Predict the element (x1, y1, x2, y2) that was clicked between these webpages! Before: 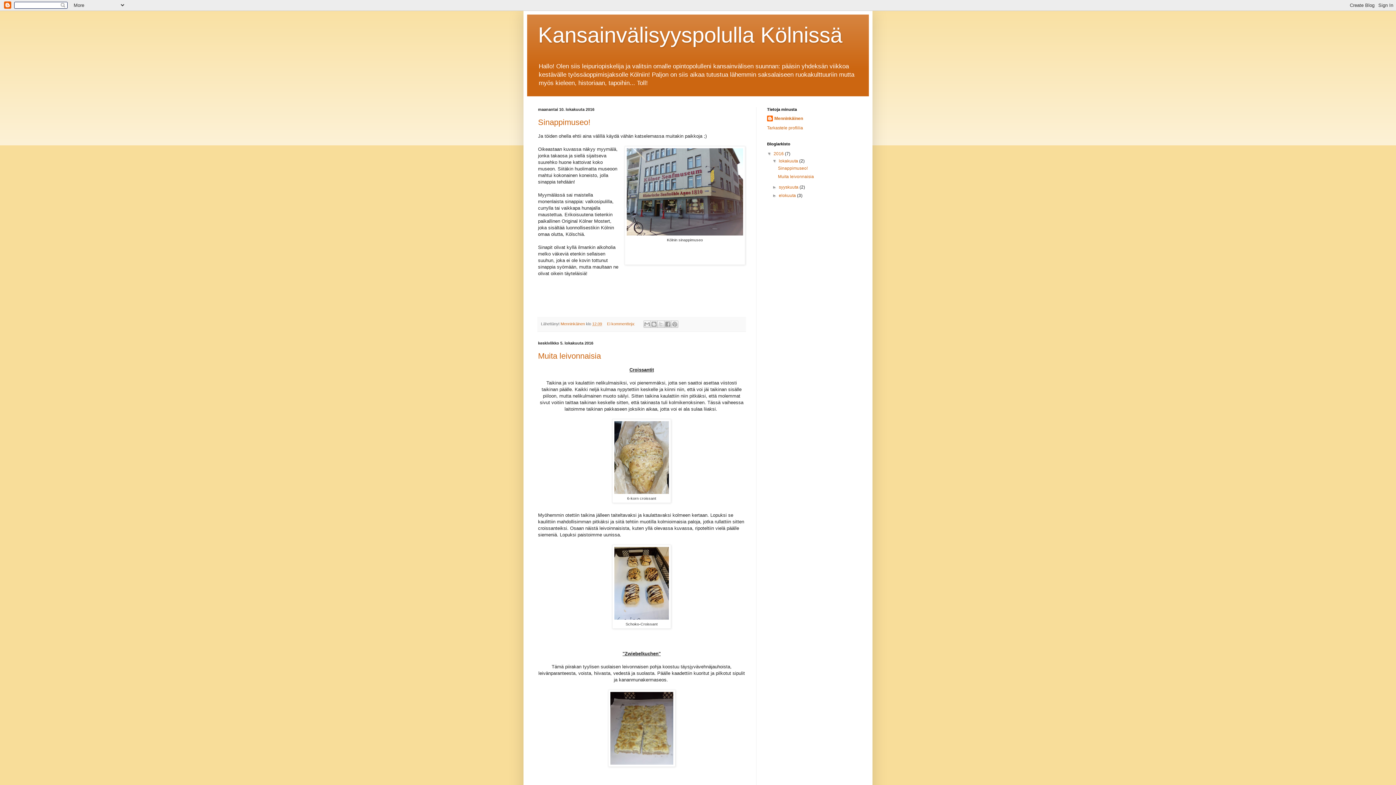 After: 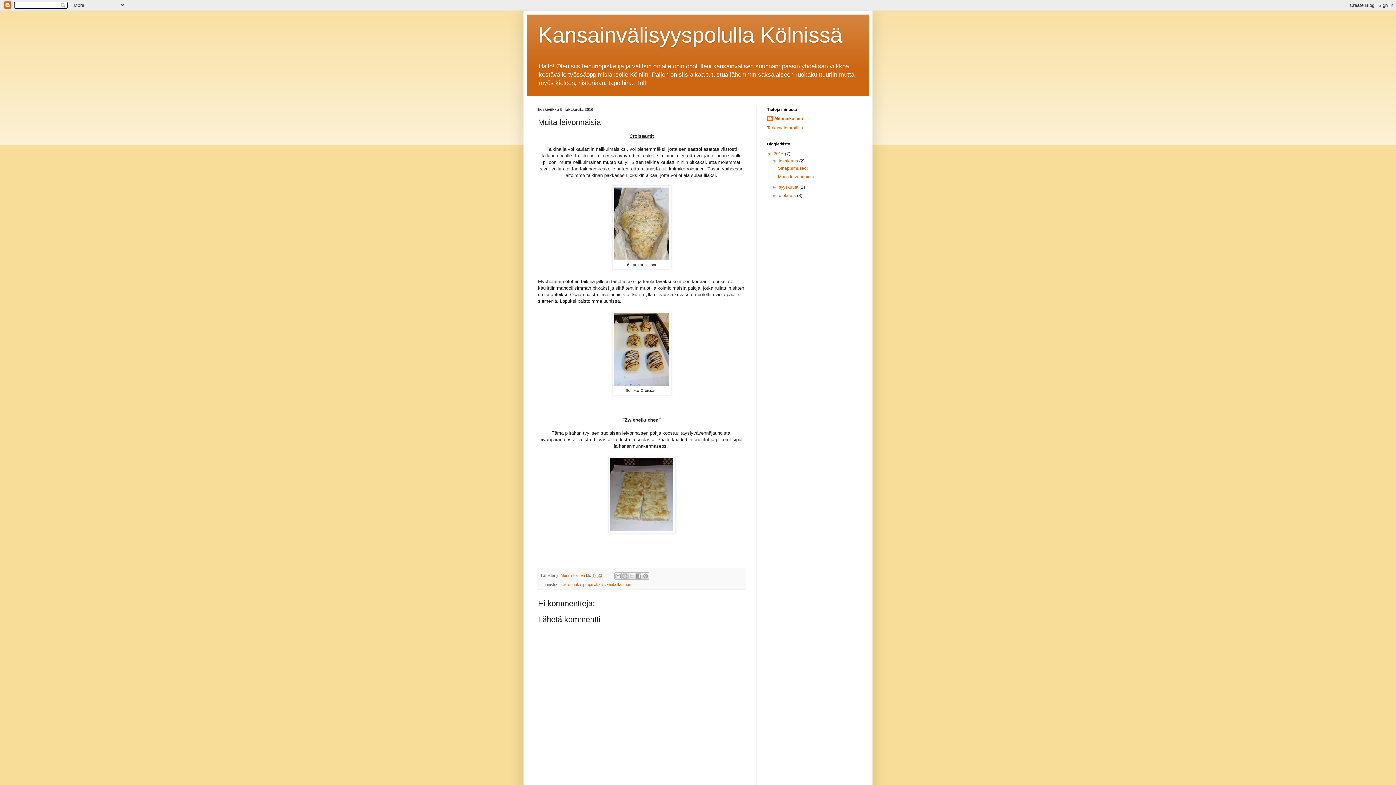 Action: label: Muita leivonnaisia bbox: (778, 174, 814, 179)